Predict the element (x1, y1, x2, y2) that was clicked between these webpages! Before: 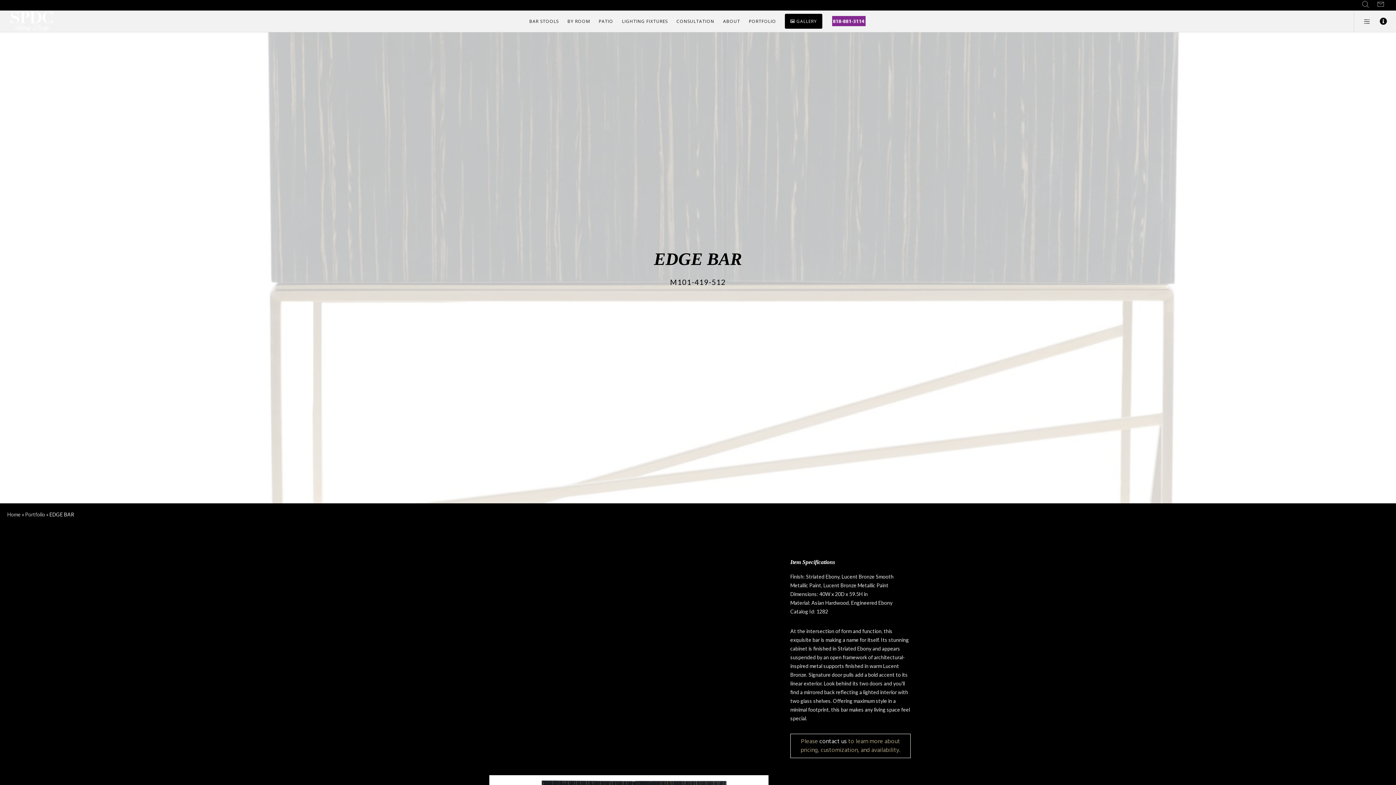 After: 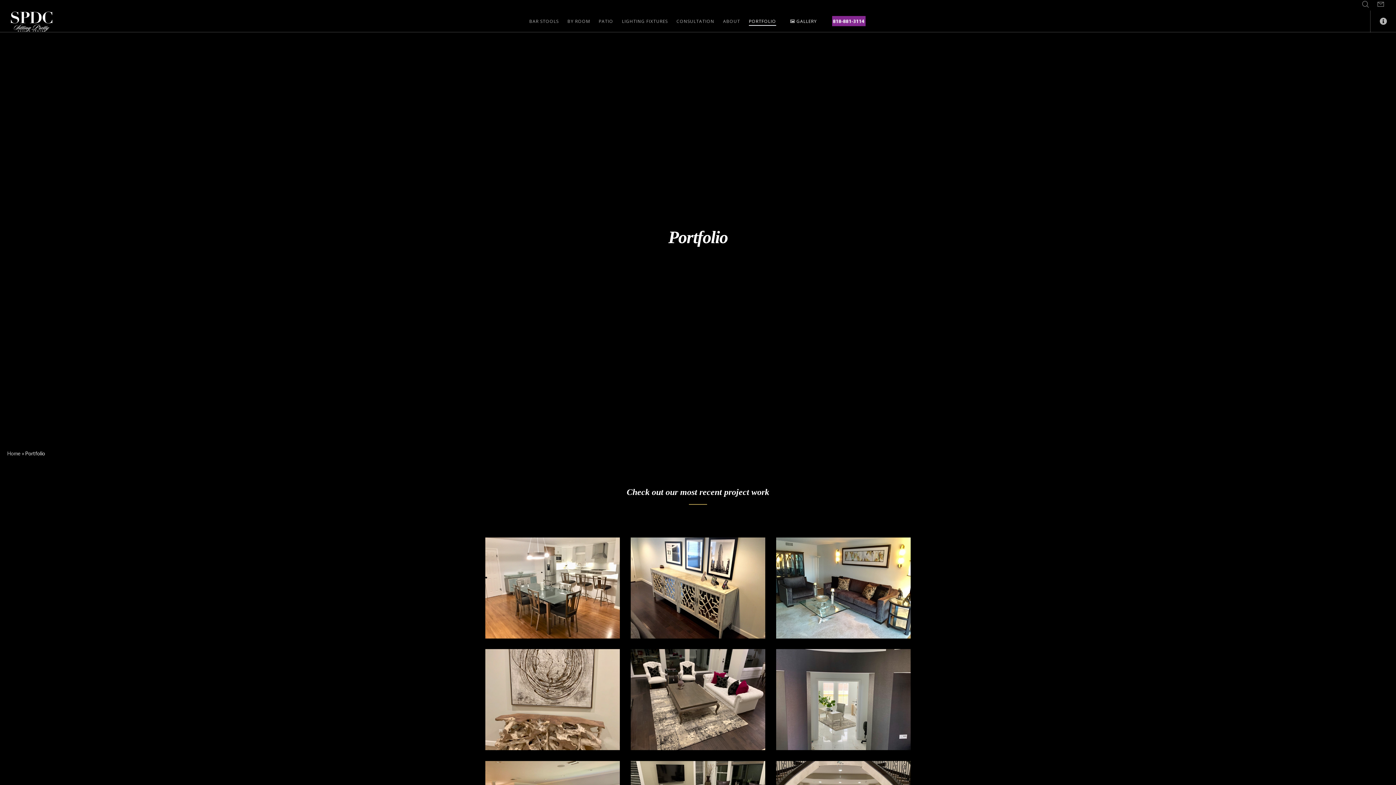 Action: bbox: (744, 10, 780, 32) label: PORTFOLIO